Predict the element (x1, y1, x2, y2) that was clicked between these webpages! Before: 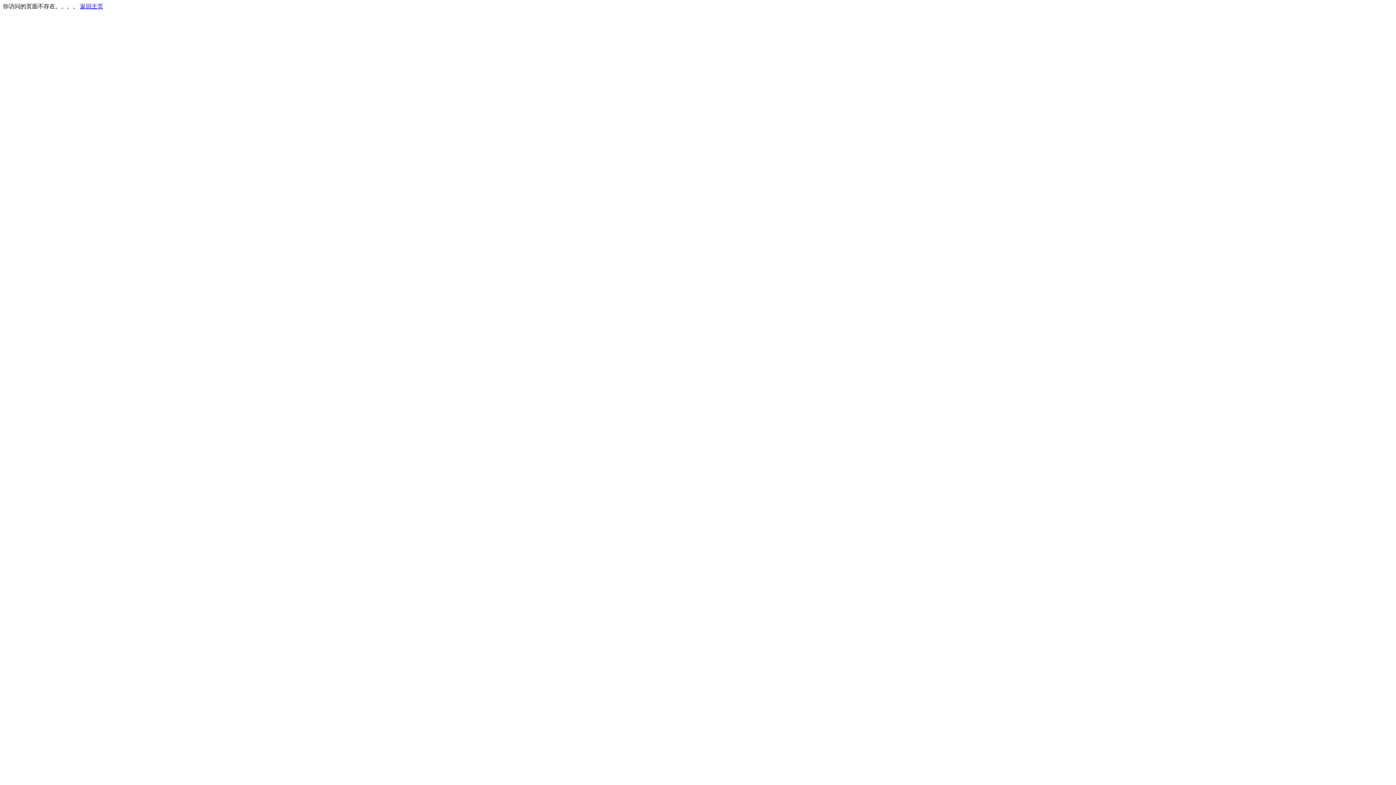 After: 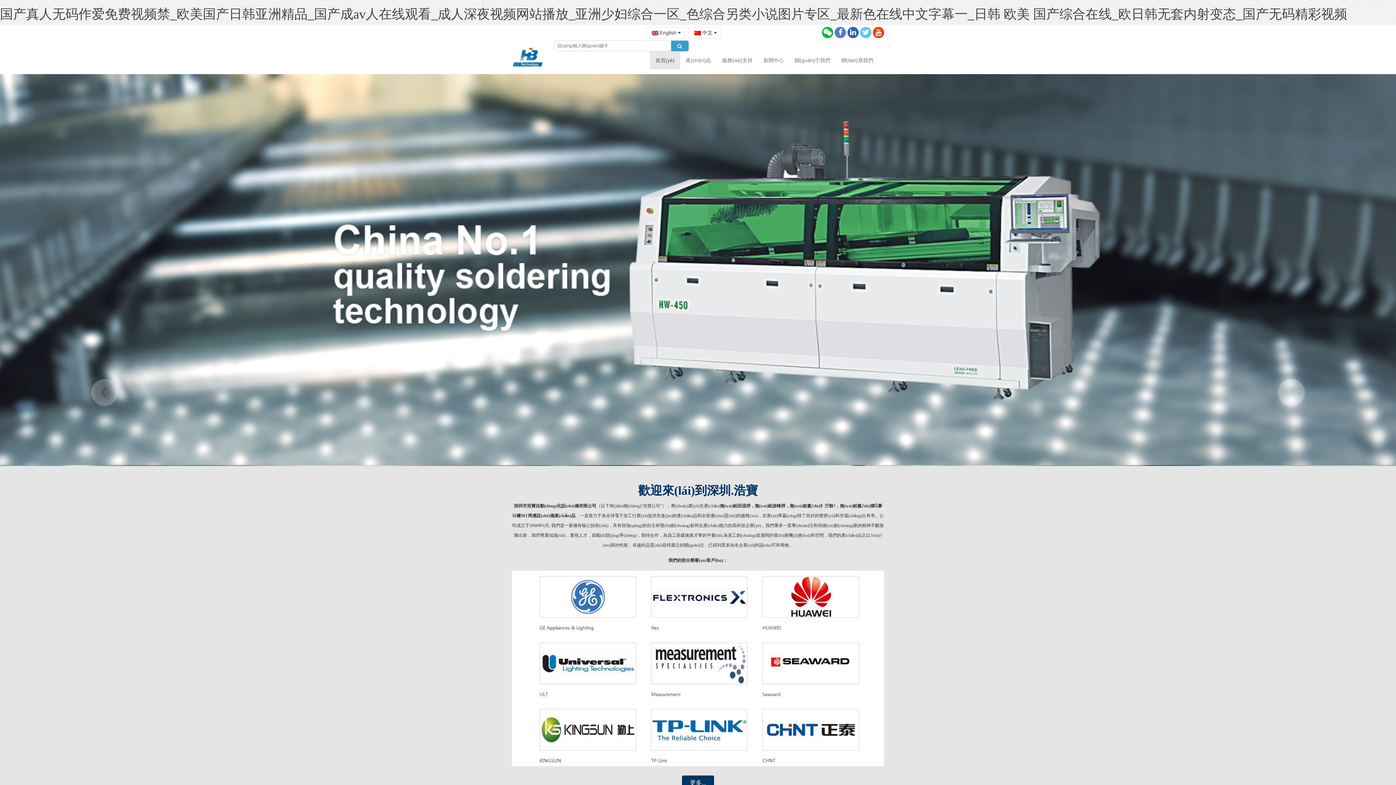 Action: label: 返回主页 bbox: (80, 3, 103, 9)